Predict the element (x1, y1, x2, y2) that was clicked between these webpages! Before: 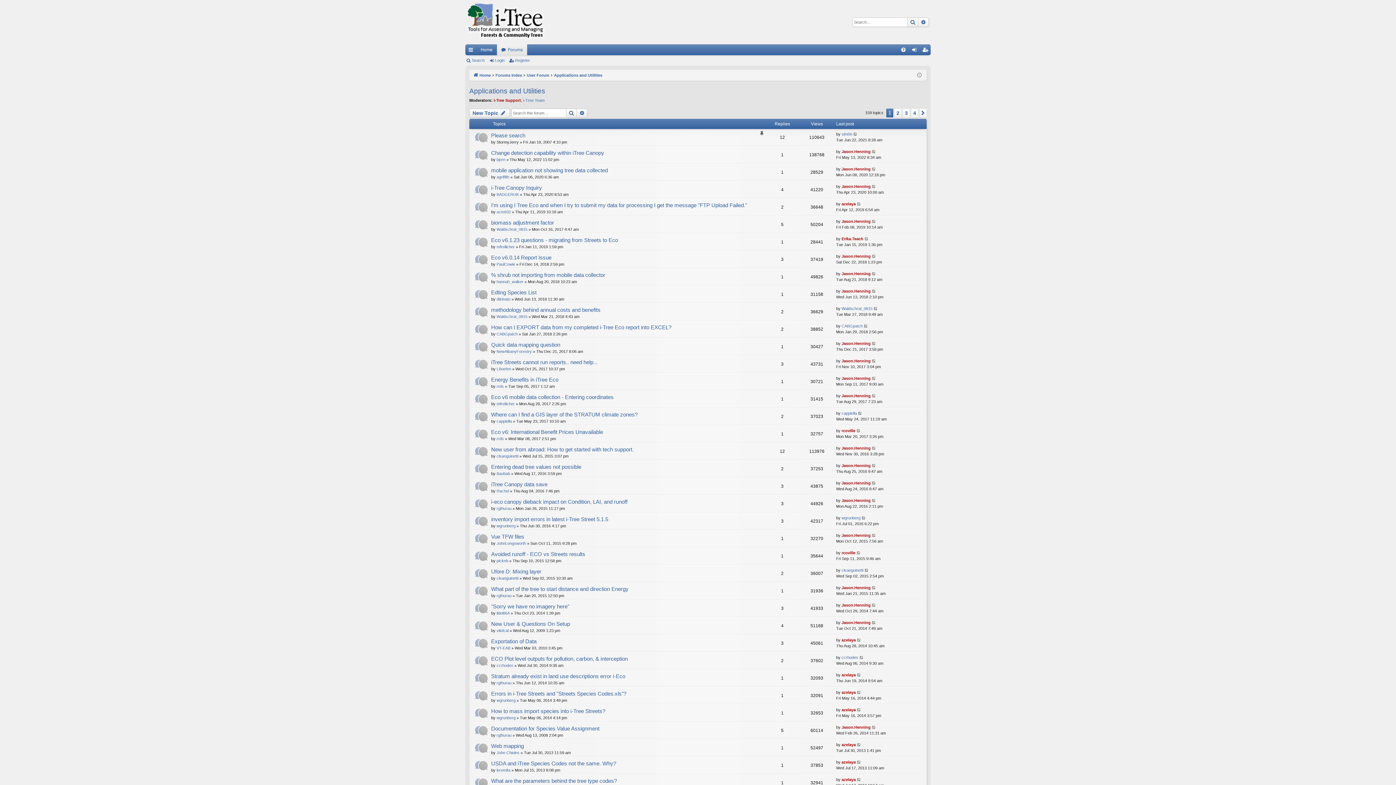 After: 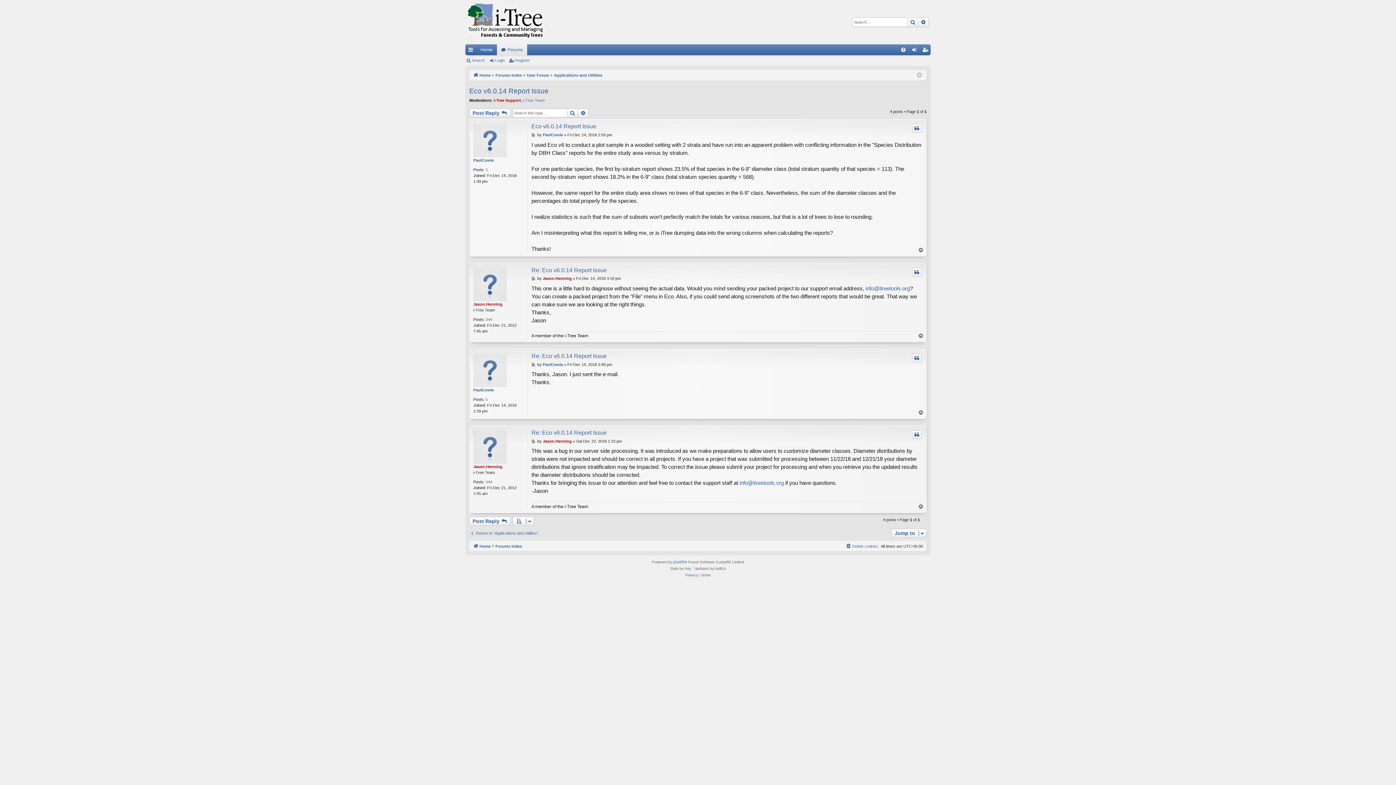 Action: bbox: (491, 254, 551, 261) label: Eco v6.0.14 Report Issue